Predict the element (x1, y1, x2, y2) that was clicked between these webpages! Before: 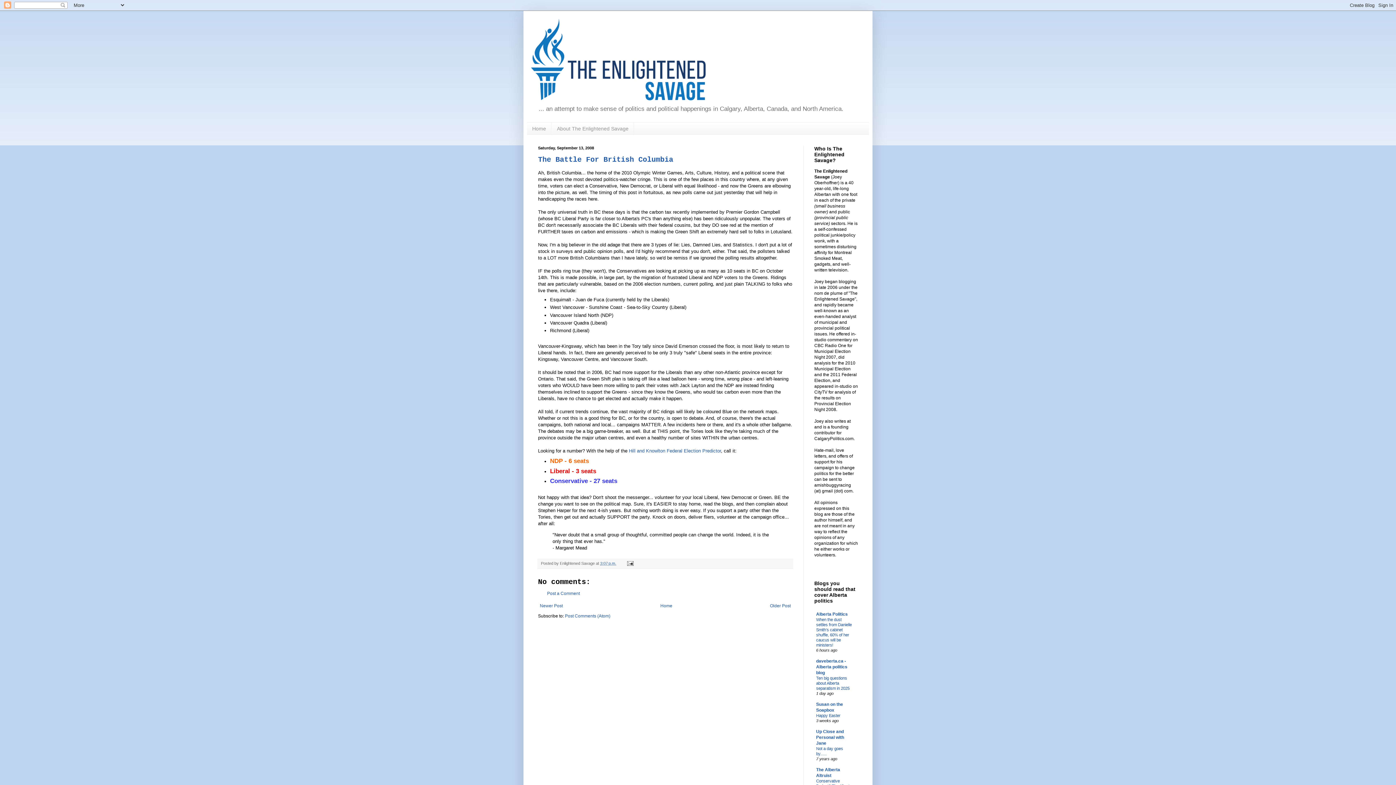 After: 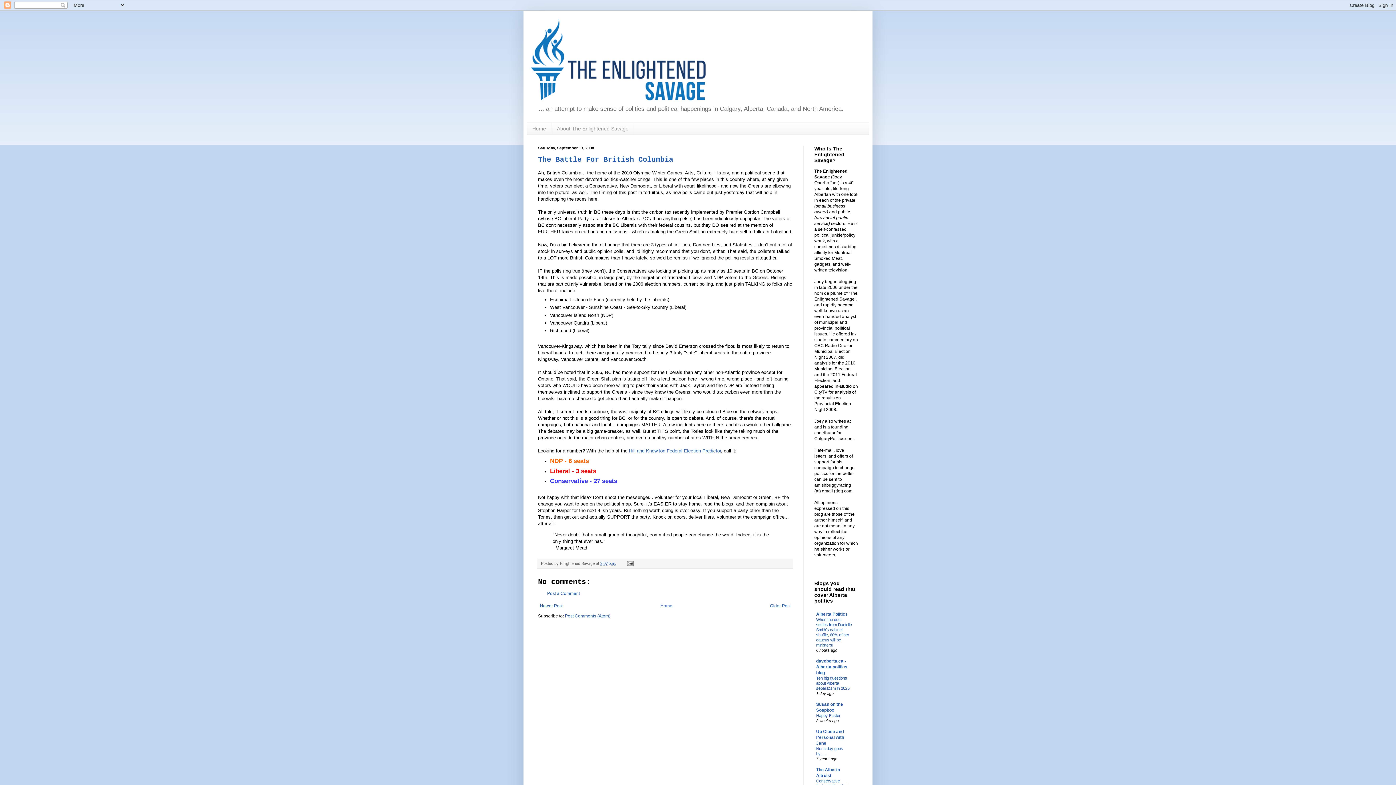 Action: label: 3:07 p.m. bbox: (600, 561, 616, 565)